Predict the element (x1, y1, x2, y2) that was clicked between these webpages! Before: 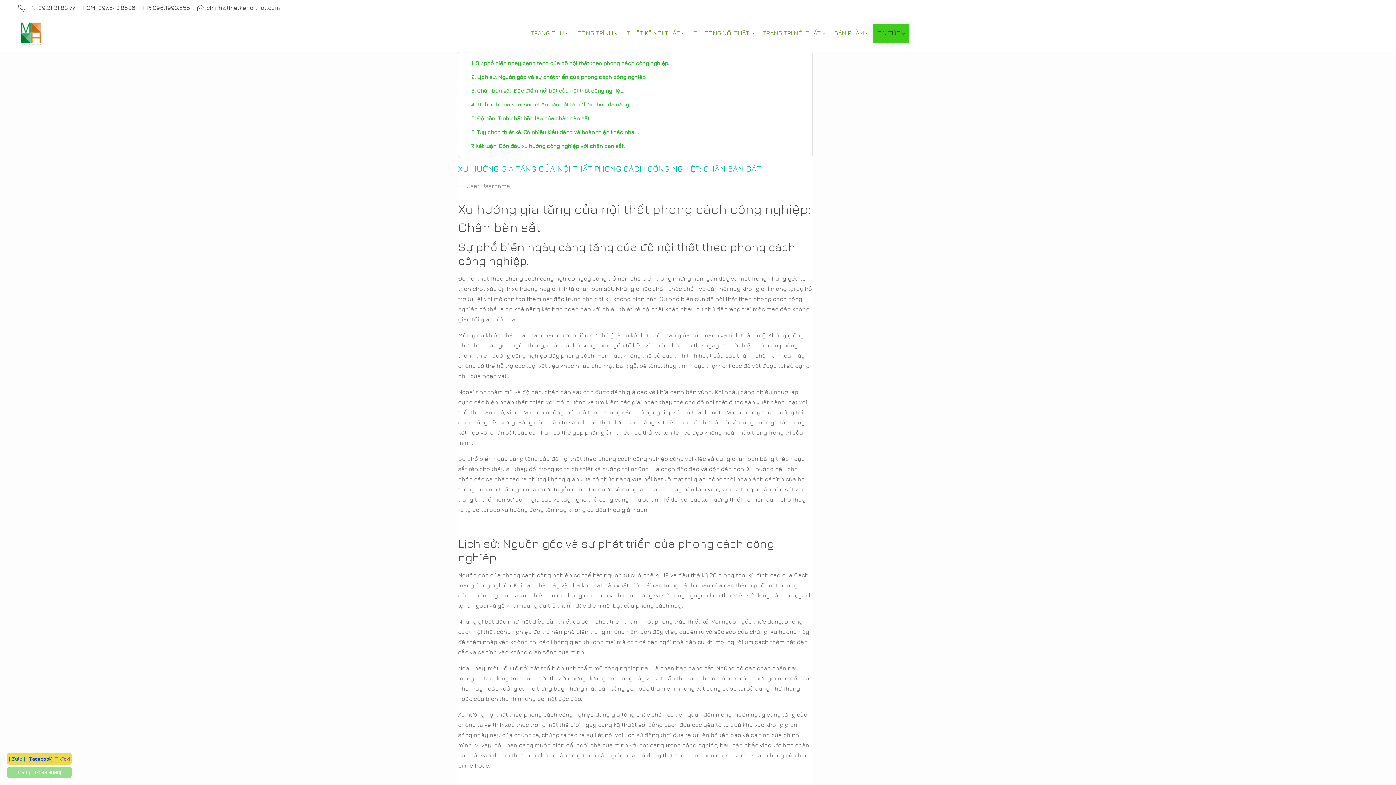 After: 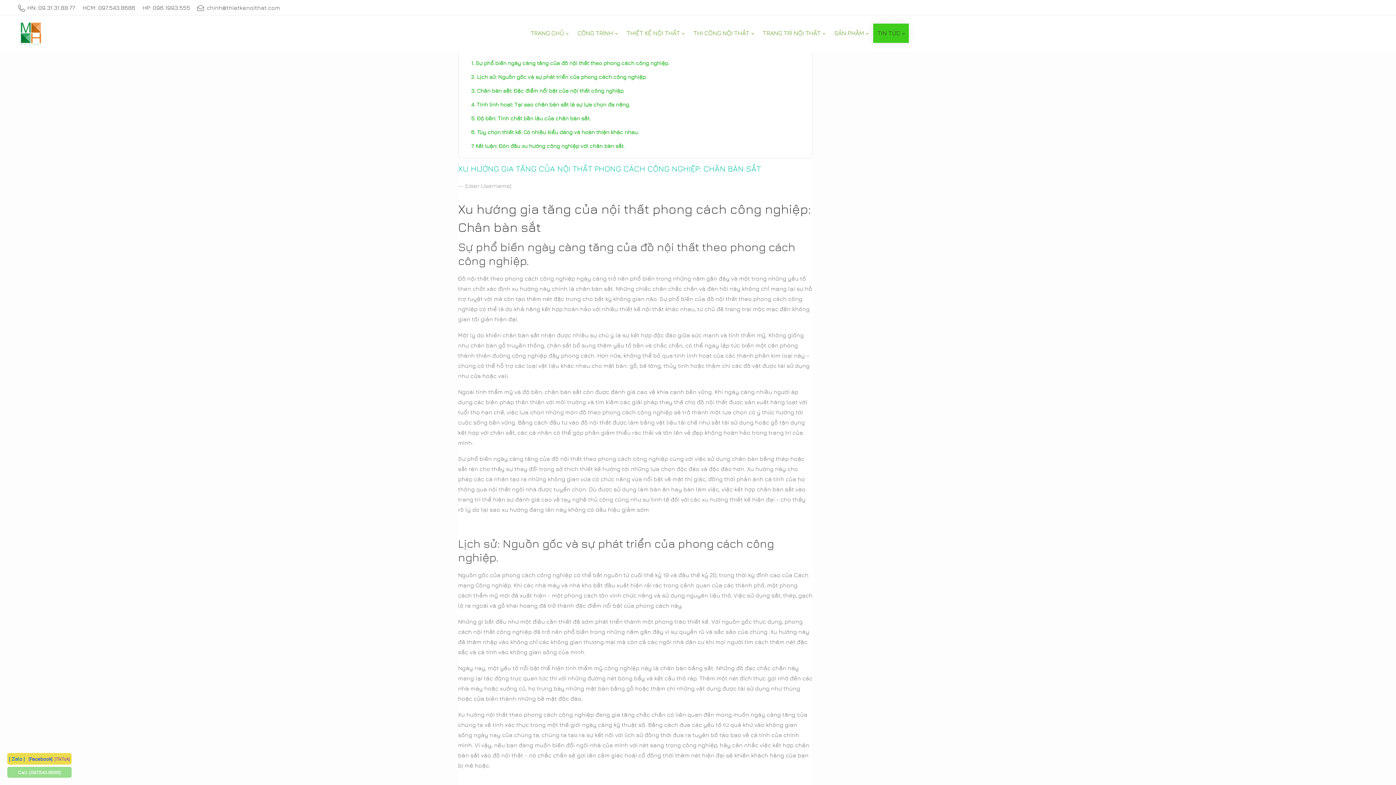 Action: label: chinh@thietkenoithat.com bbox: (197, 4, 280, 10)